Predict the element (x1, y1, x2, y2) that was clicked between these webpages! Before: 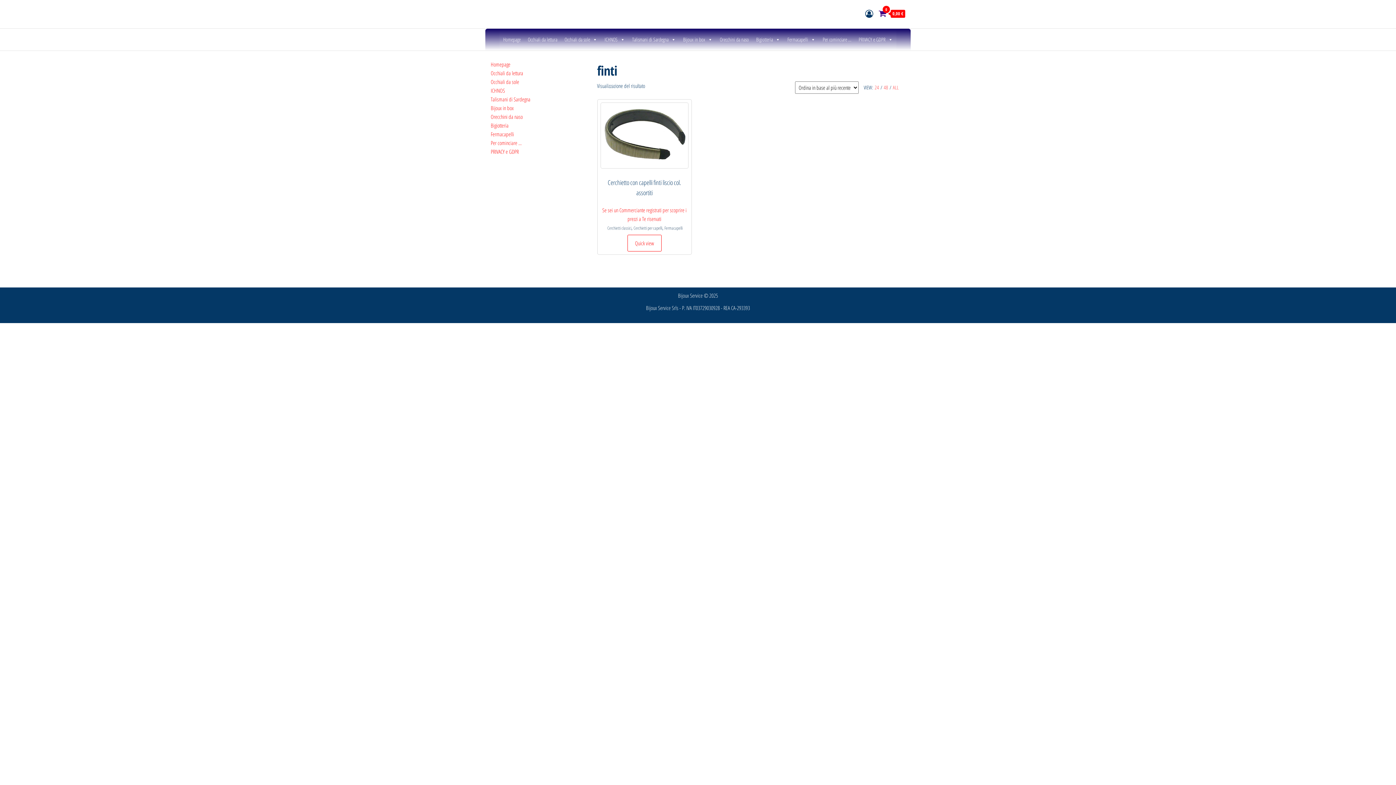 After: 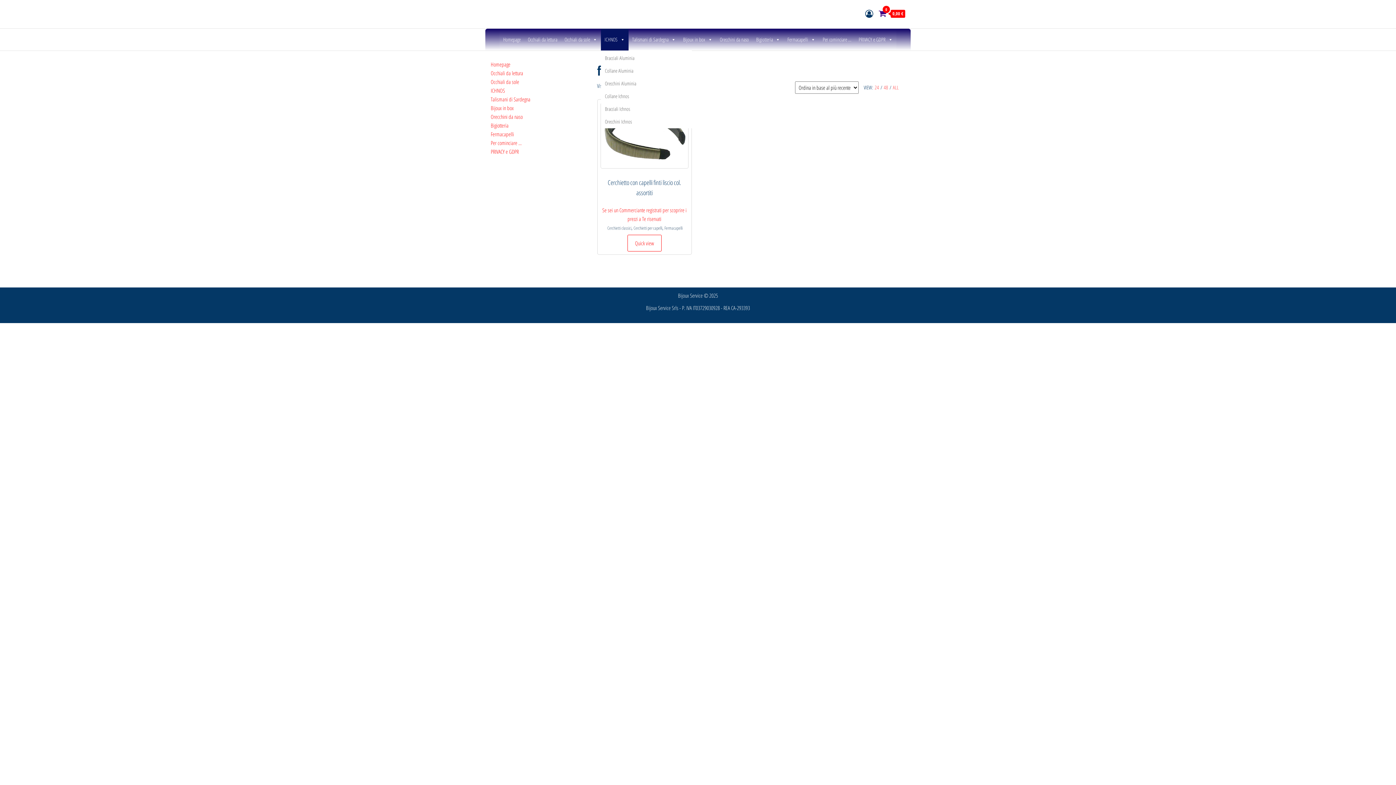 Action: bbox: (601, 28, 628, 50) label: ICHNOS